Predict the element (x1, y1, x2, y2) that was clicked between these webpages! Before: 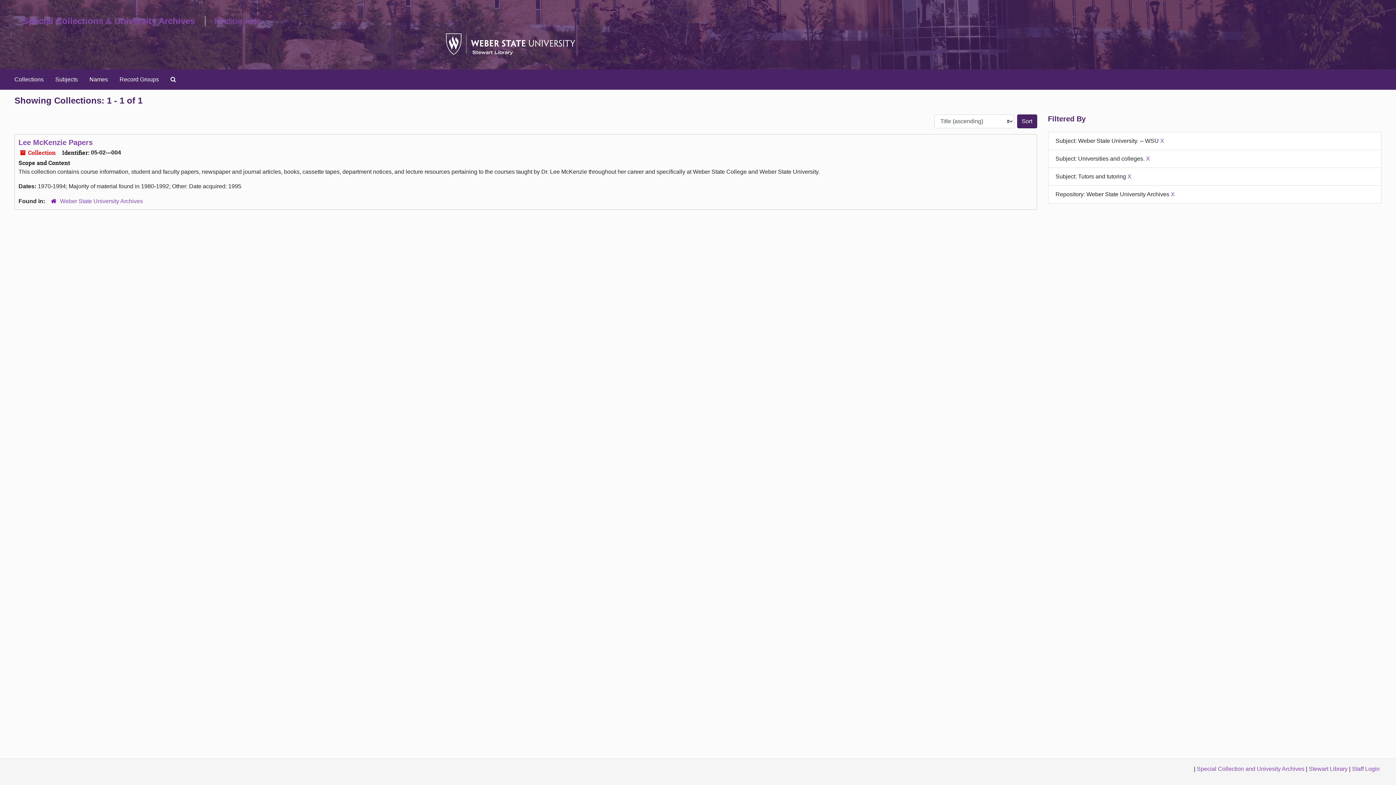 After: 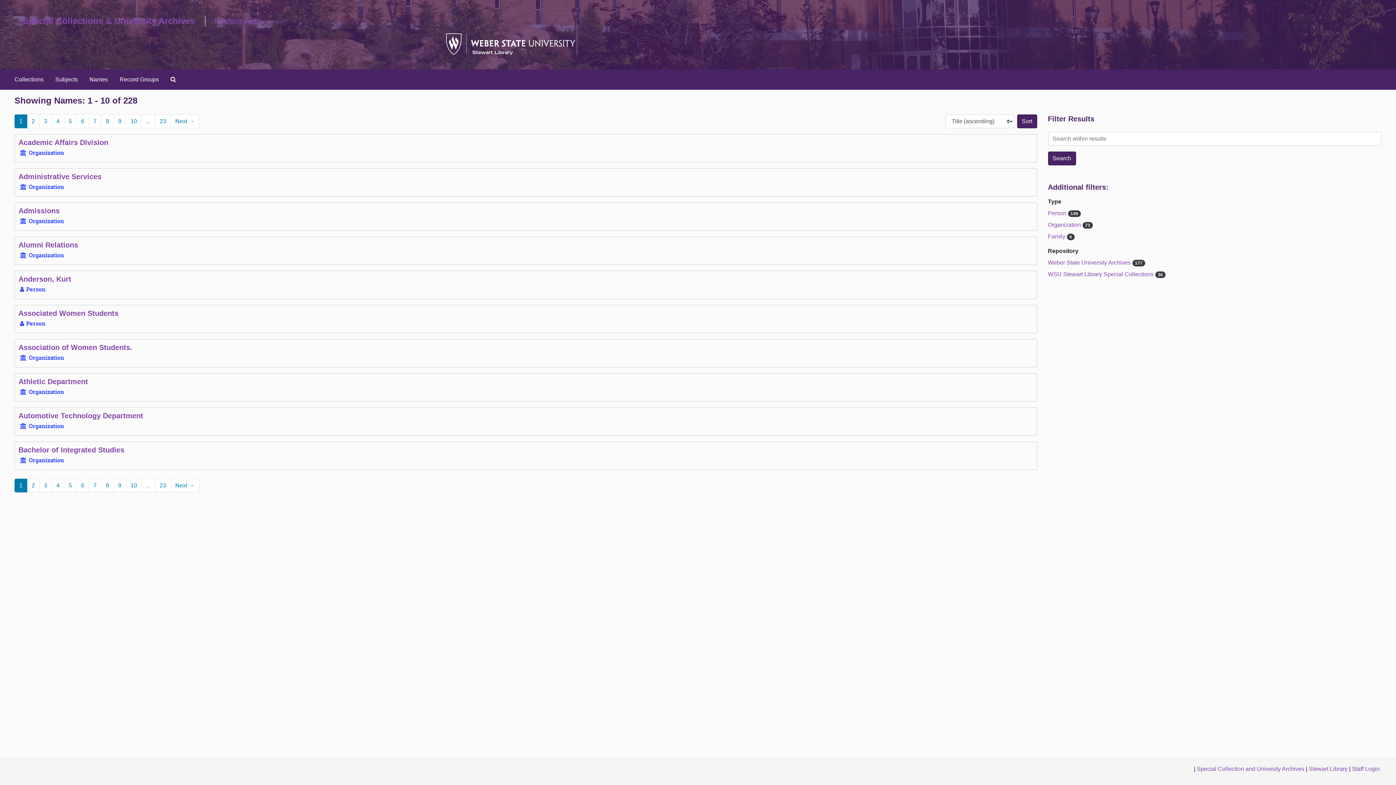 Action: bbox: (86, 72, 110, 86) label: Names